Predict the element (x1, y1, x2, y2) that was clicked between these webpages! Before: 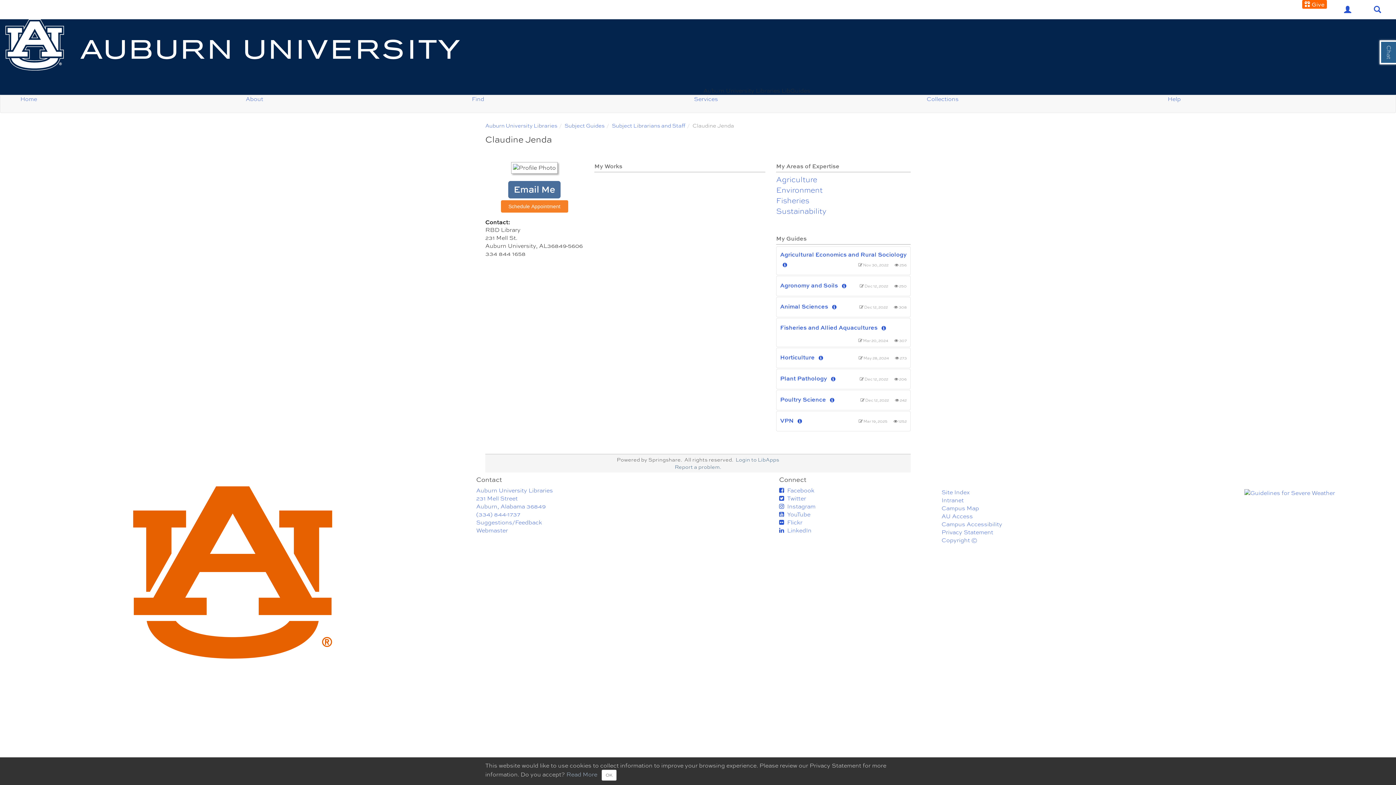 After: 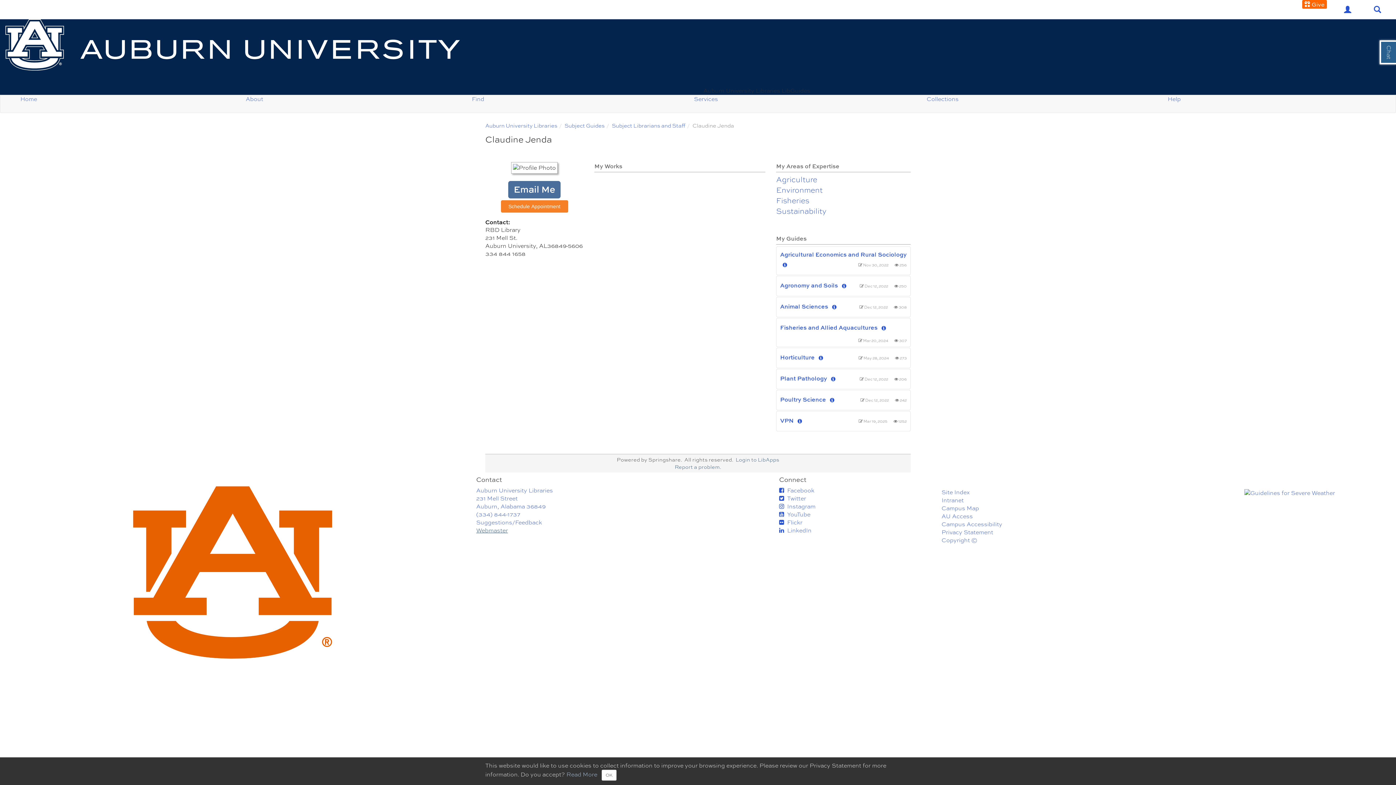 Action: label: Webmaster bbox: (476, 527, 507, 534)